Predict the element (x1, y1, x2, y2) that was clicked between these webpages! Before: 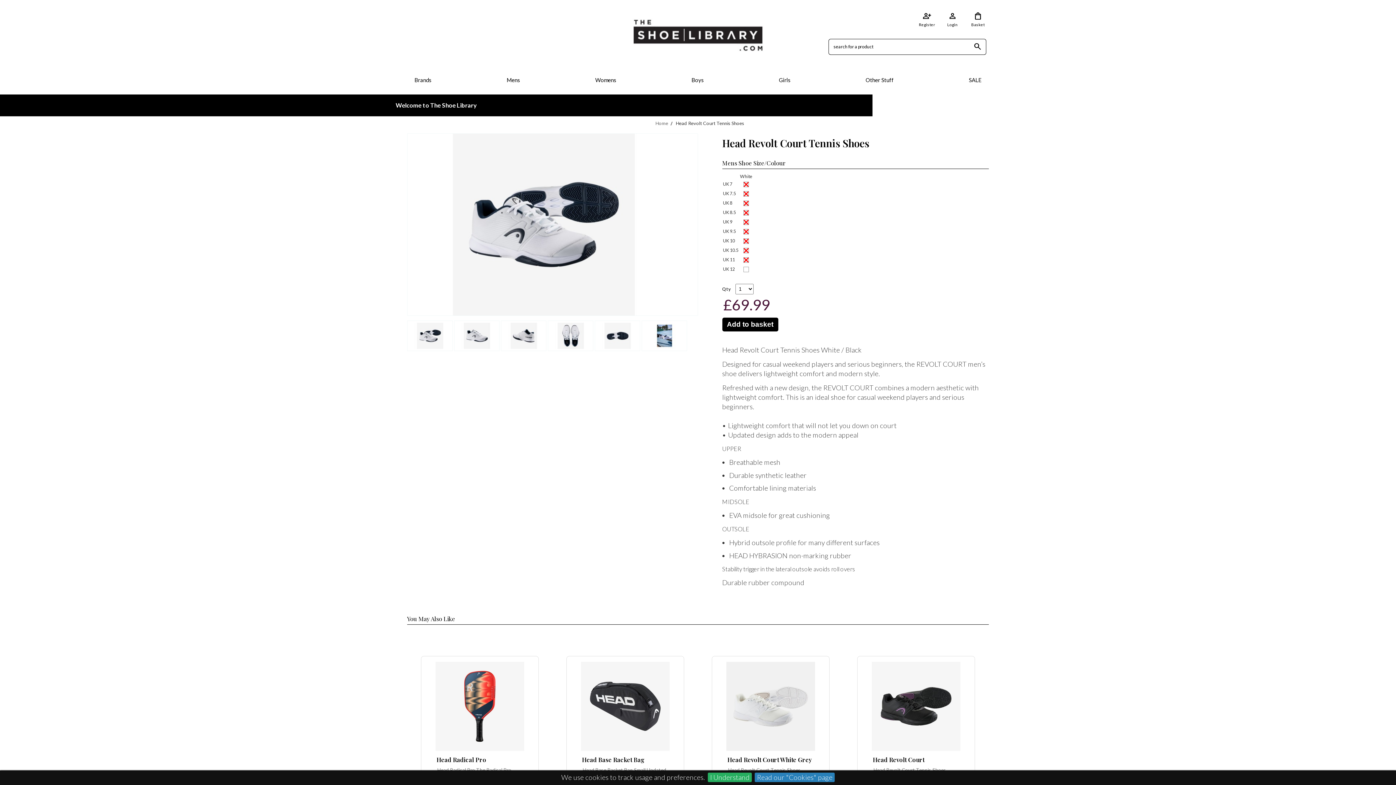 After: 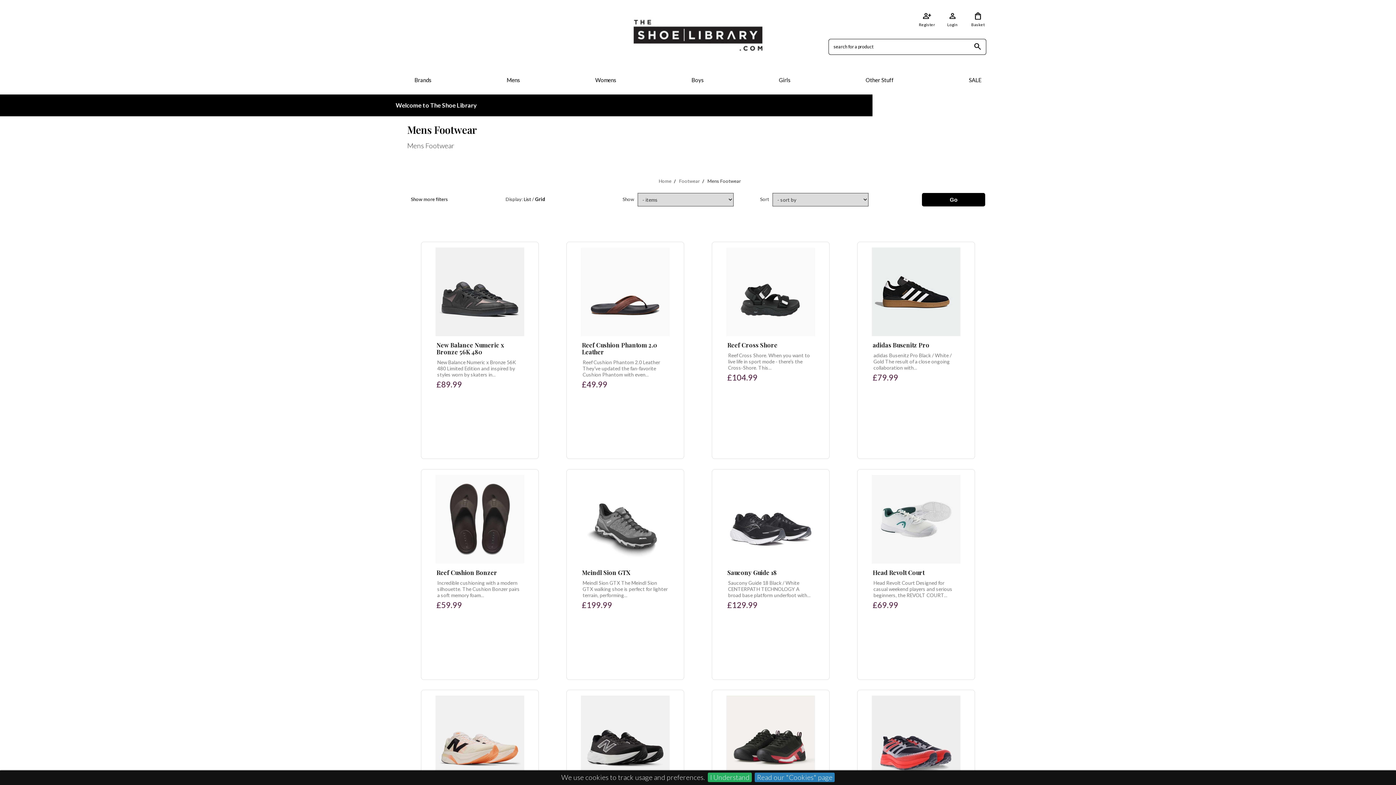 Action: bbox: (499, 69, 527, 90) label: Mens